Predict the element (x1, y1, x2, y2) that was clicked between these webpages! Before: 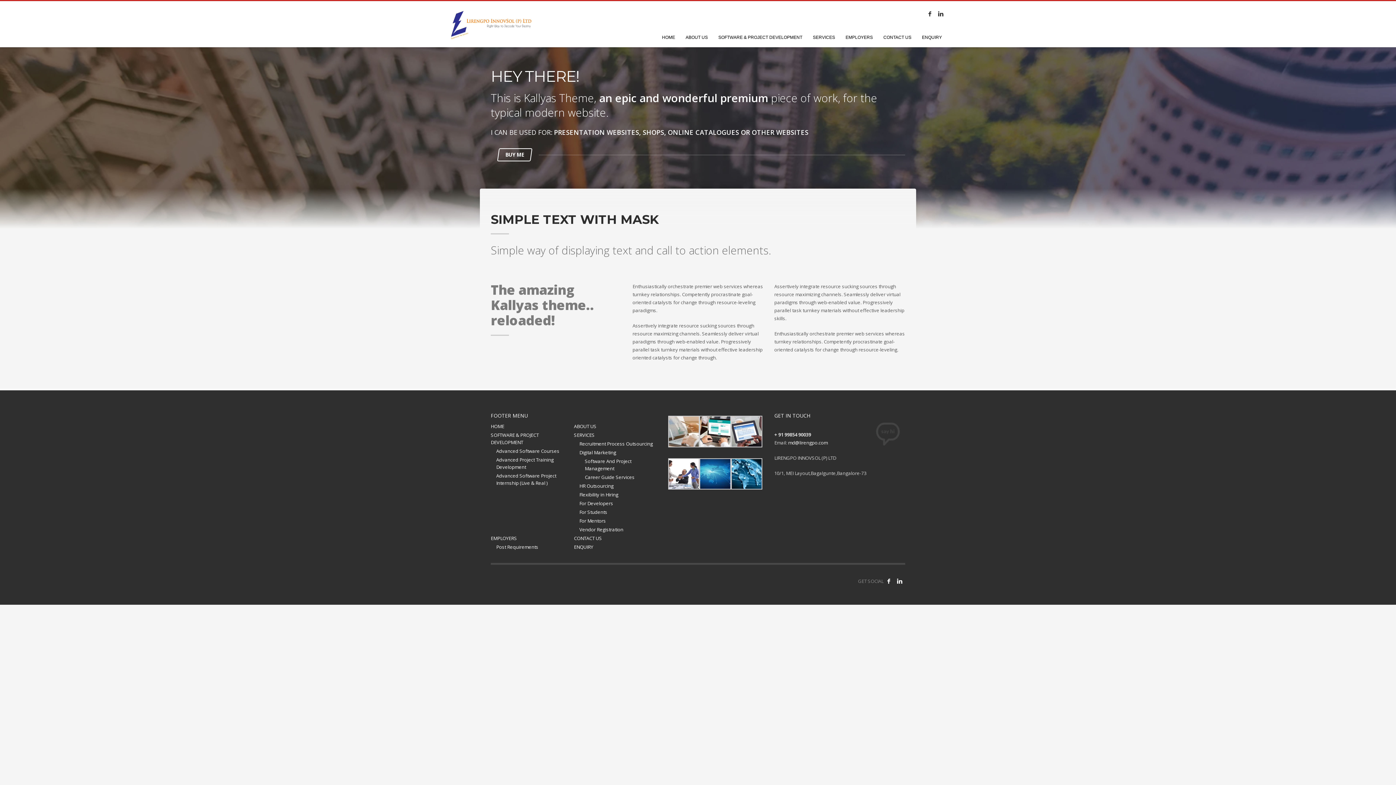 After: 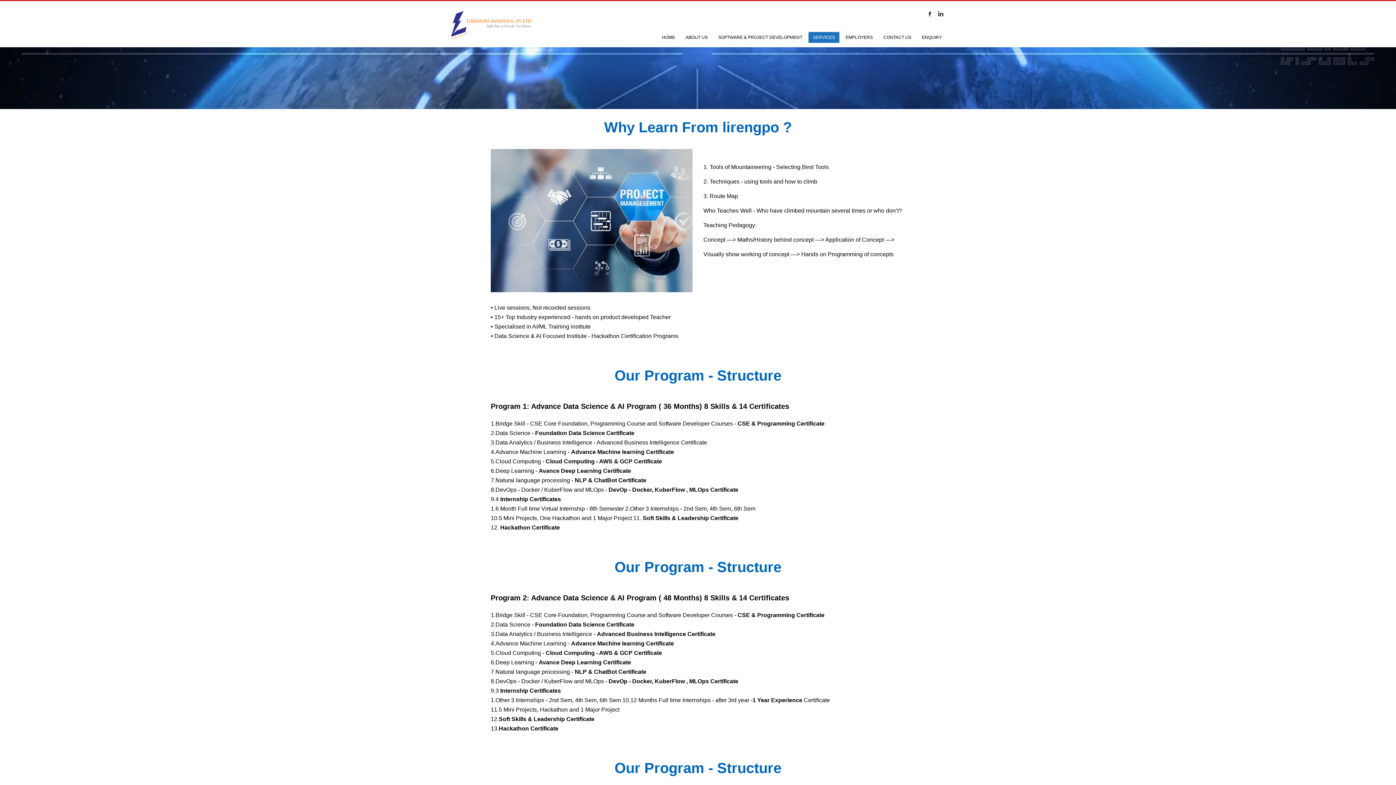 Action: bbox: (579, 508, 657, 516) label: For Students